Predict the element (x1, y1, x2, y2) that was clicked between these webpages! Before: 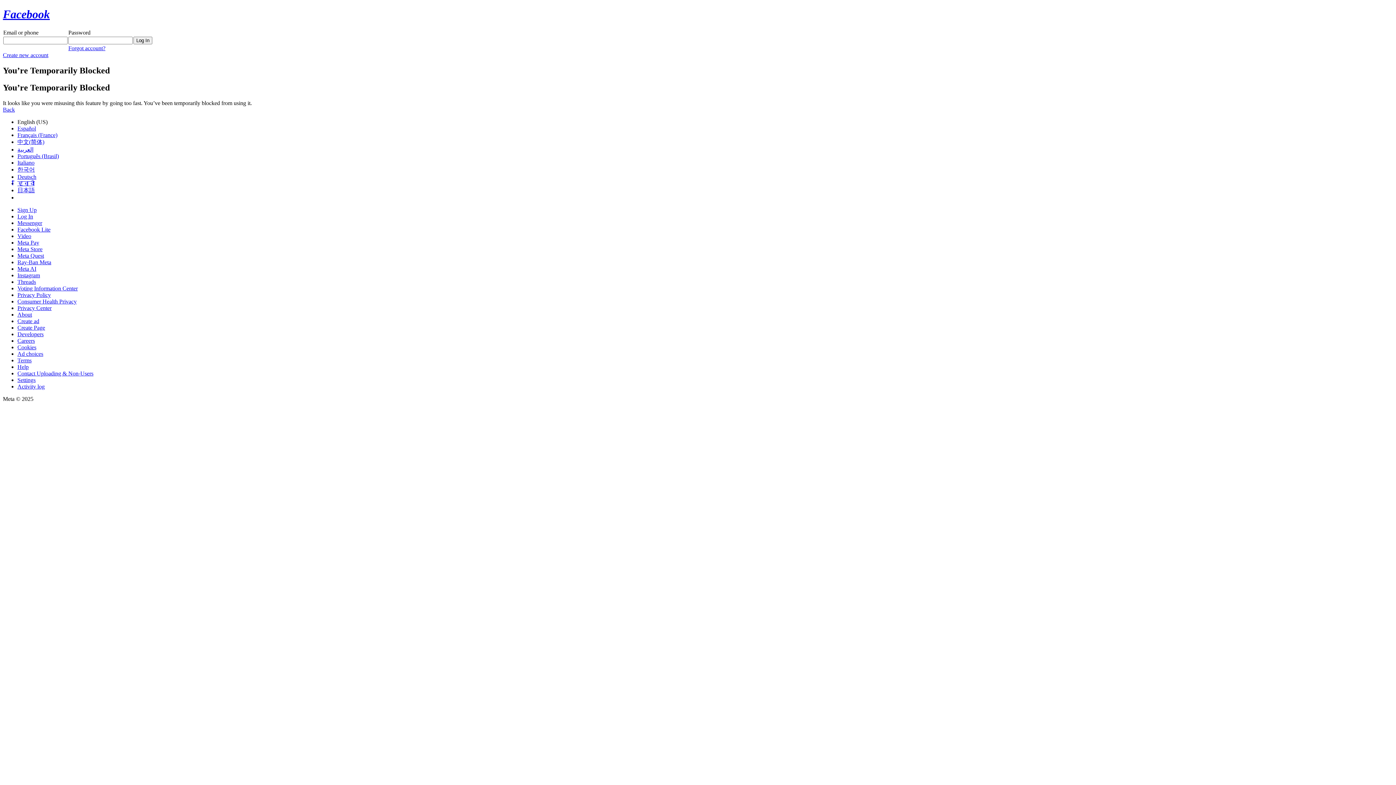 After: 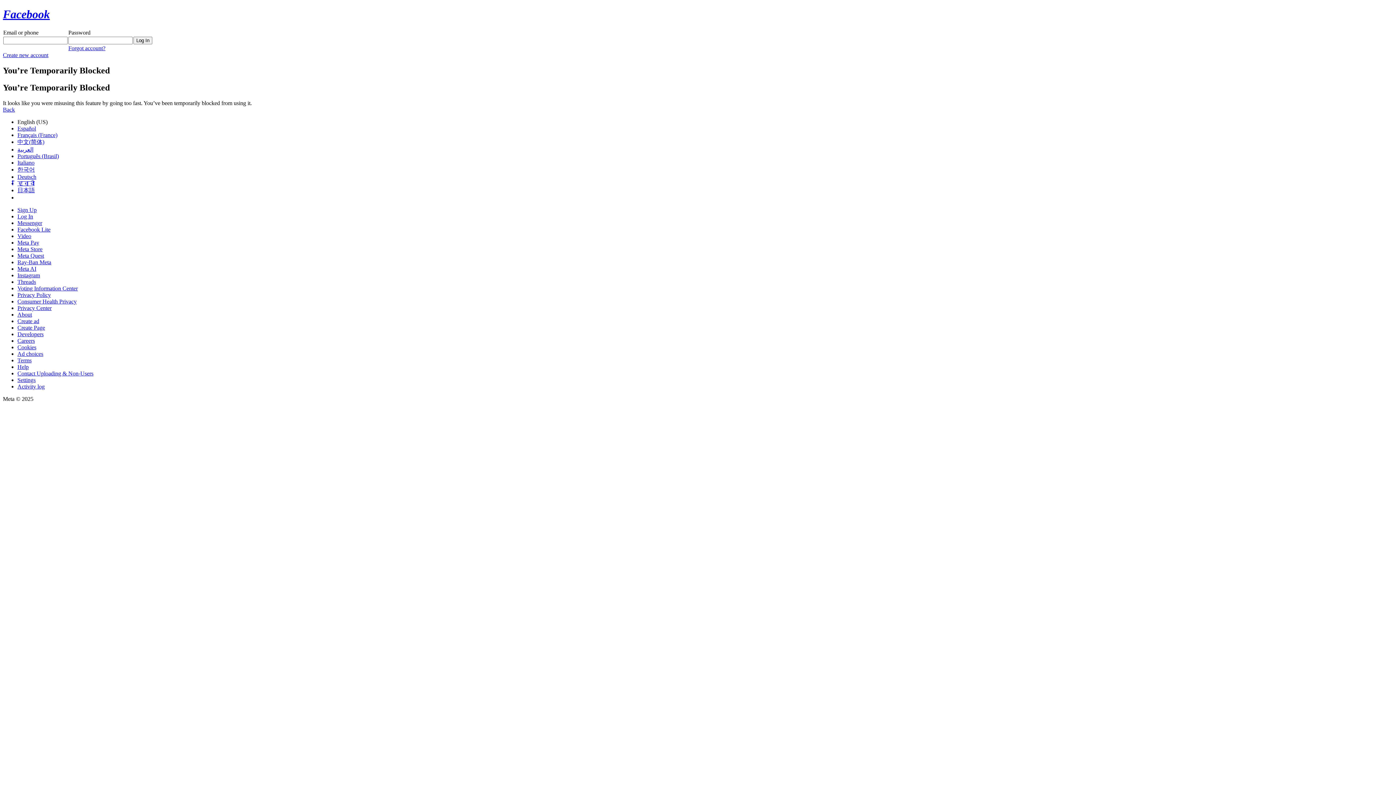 Action: label: Meta Pay bbox: (17, 239, 39, 245)